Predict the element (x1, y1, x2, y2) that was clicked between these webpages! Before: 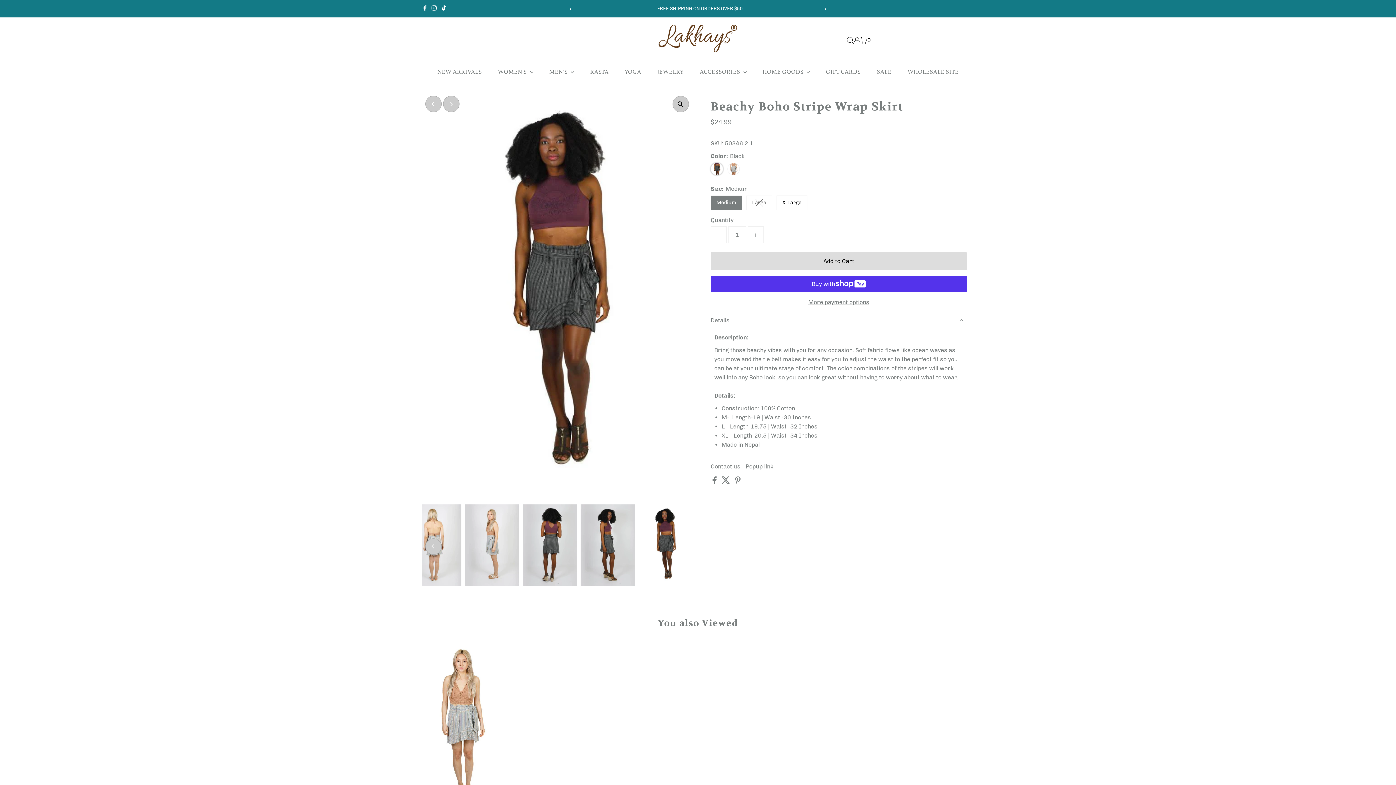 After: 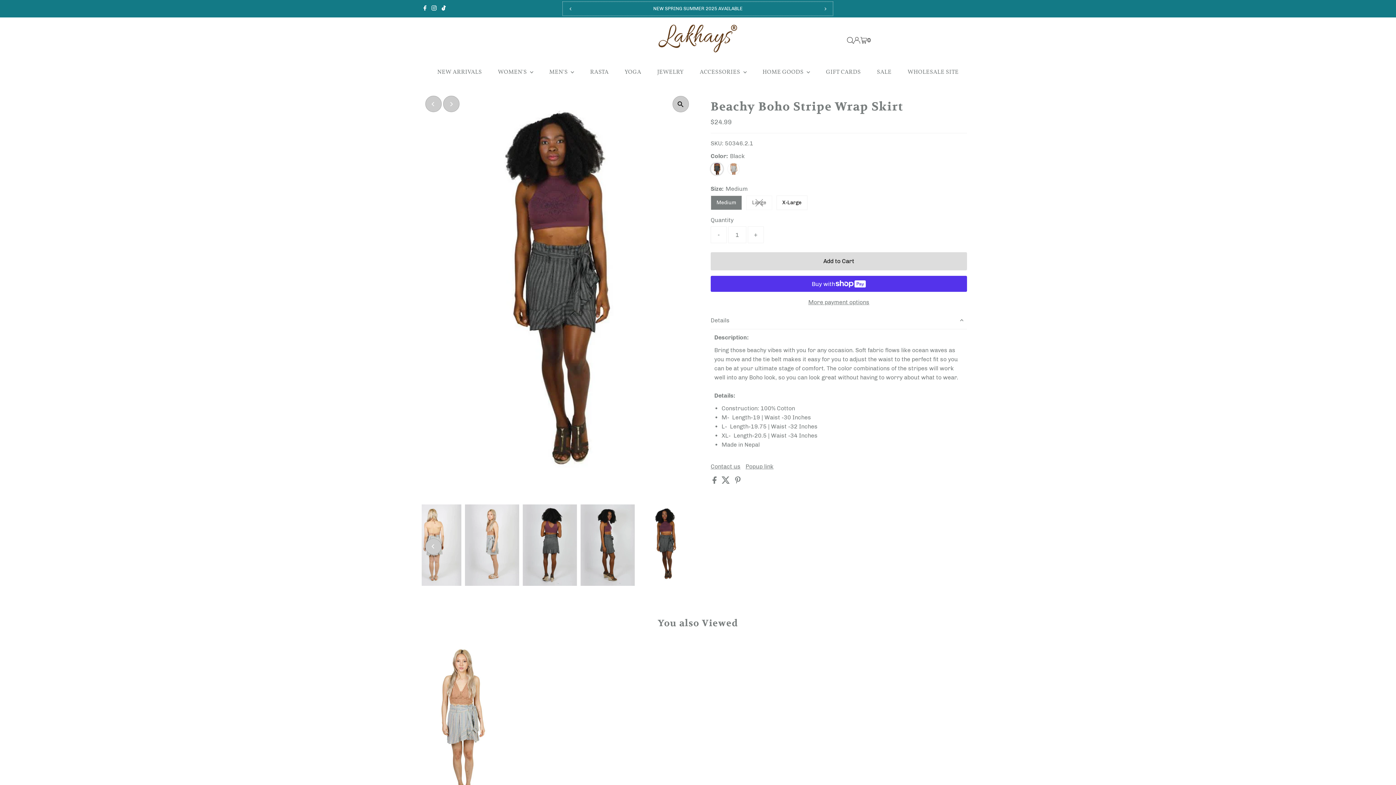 Action: label: Previous bbox: (562, 0, 579, 16)